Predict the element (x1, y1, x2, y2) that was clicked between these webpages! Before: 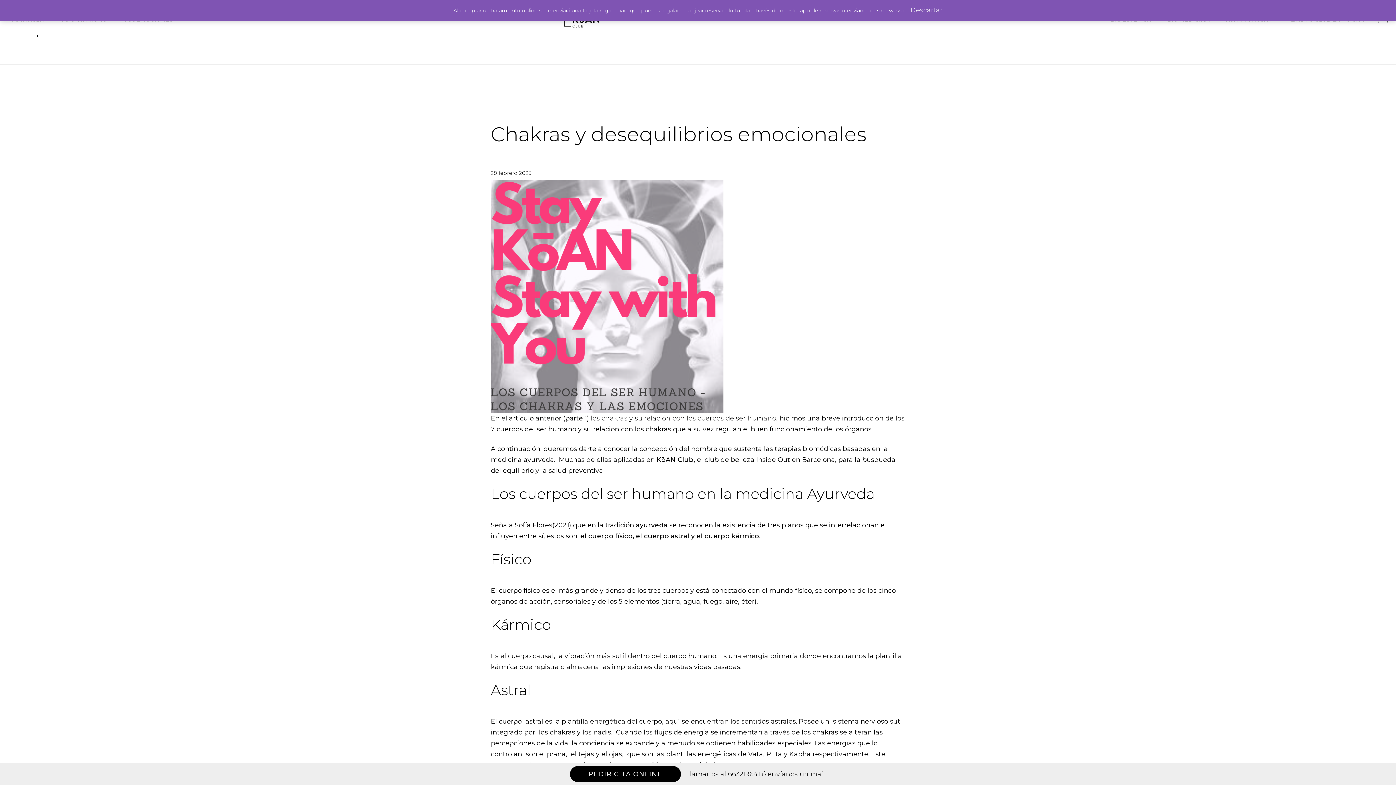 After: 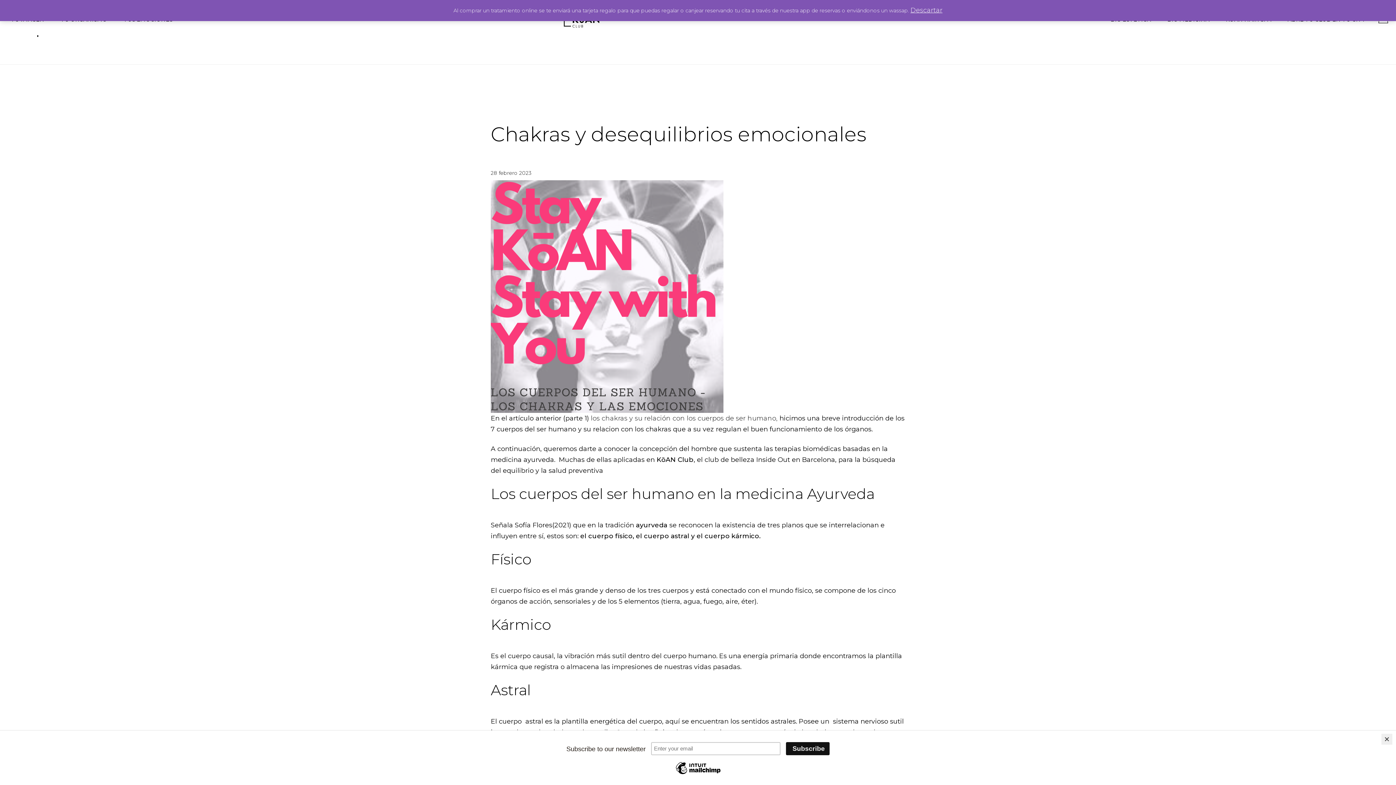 Action: bbox: (728, 770, 760, 778) label: 663219641